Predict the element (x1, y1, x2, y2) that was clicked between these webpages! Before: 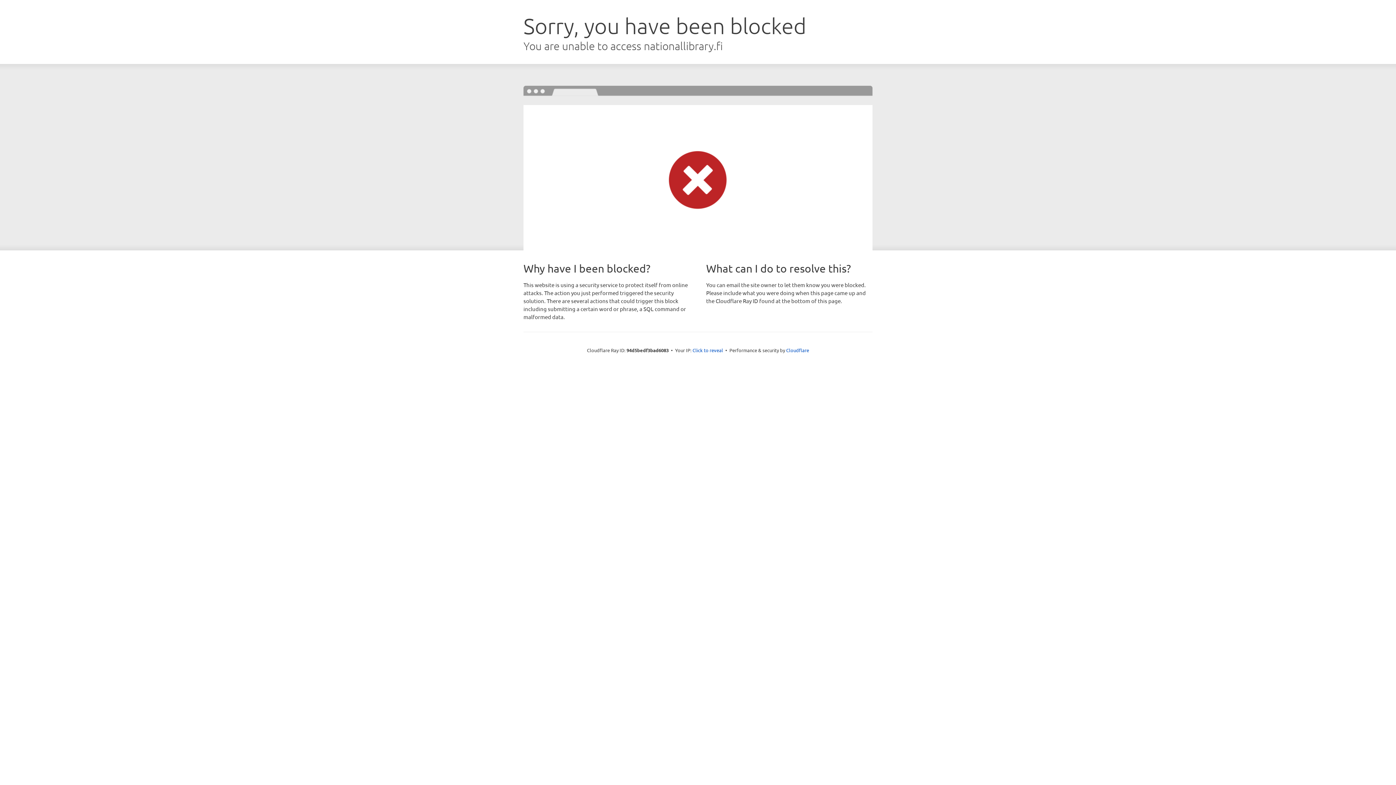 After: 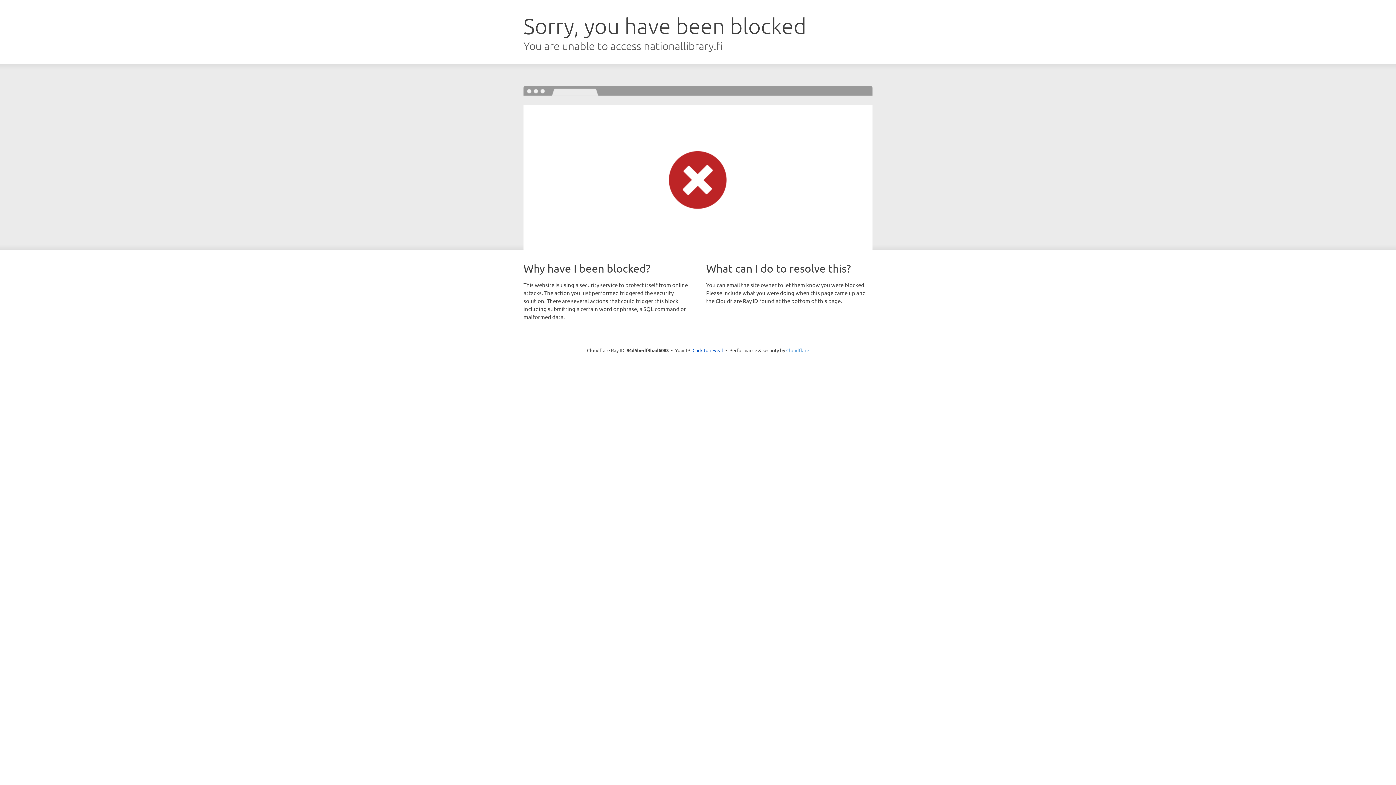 Action: label: Cloudflare bbox: (786, 347, 809, 353)